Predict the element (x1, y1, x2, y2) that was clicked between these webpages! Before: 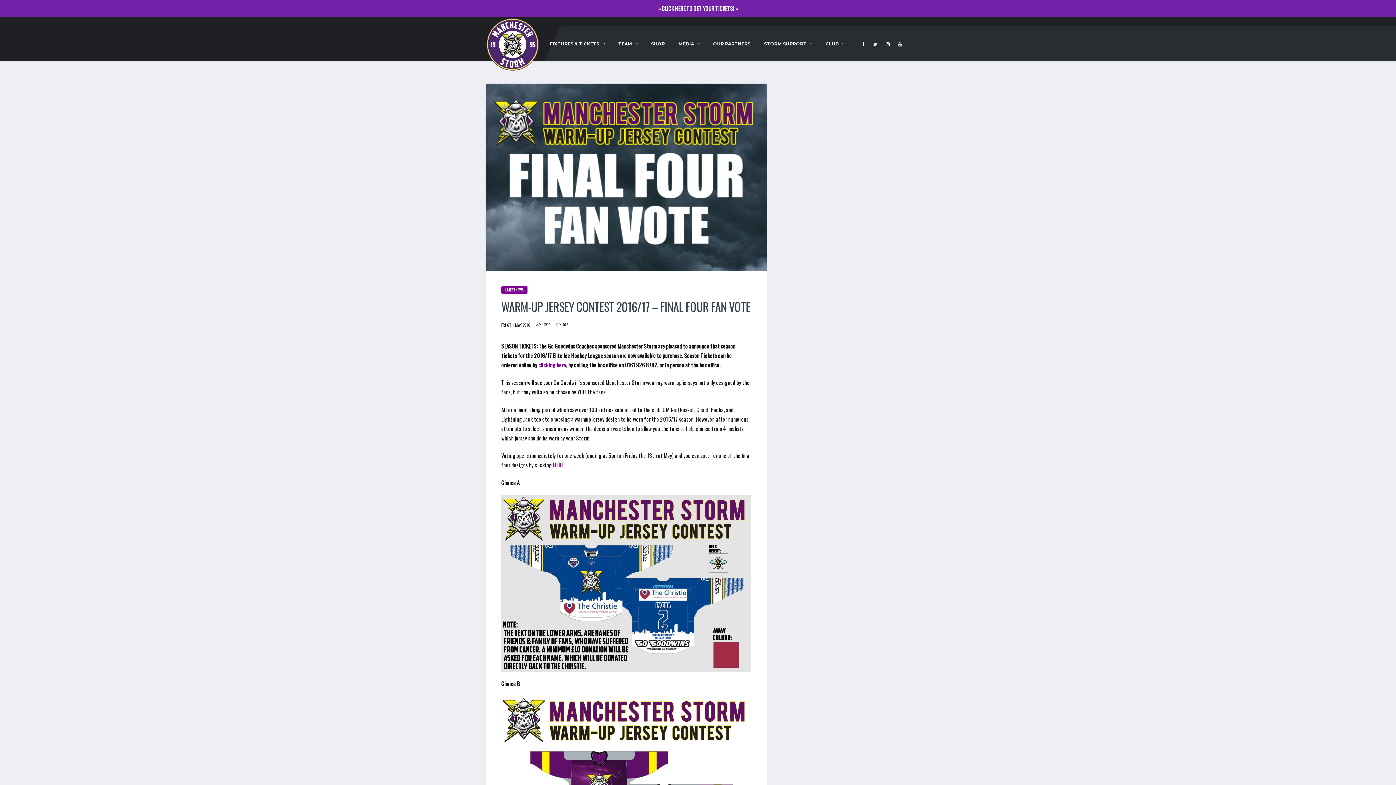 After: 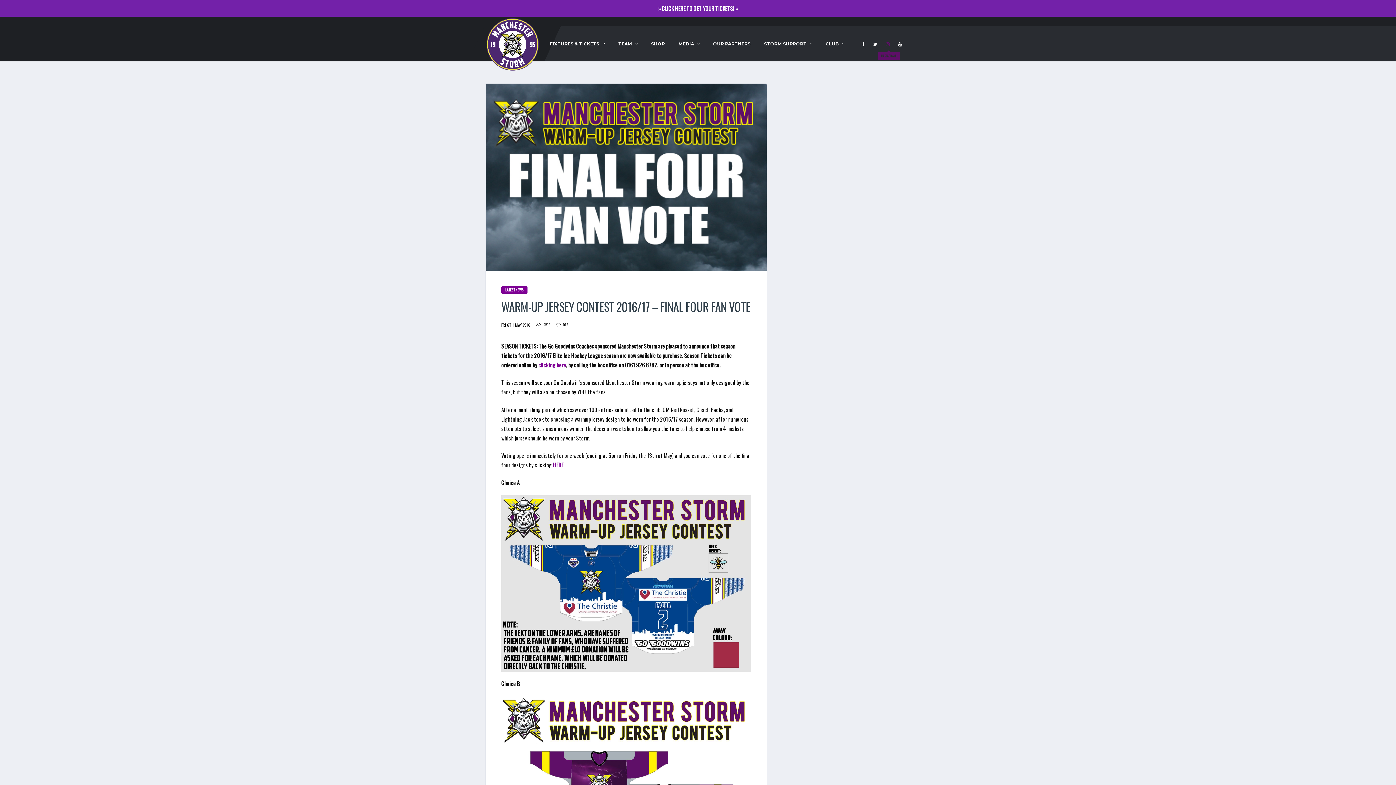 Action: bbox: (886, 39, 891, 49)